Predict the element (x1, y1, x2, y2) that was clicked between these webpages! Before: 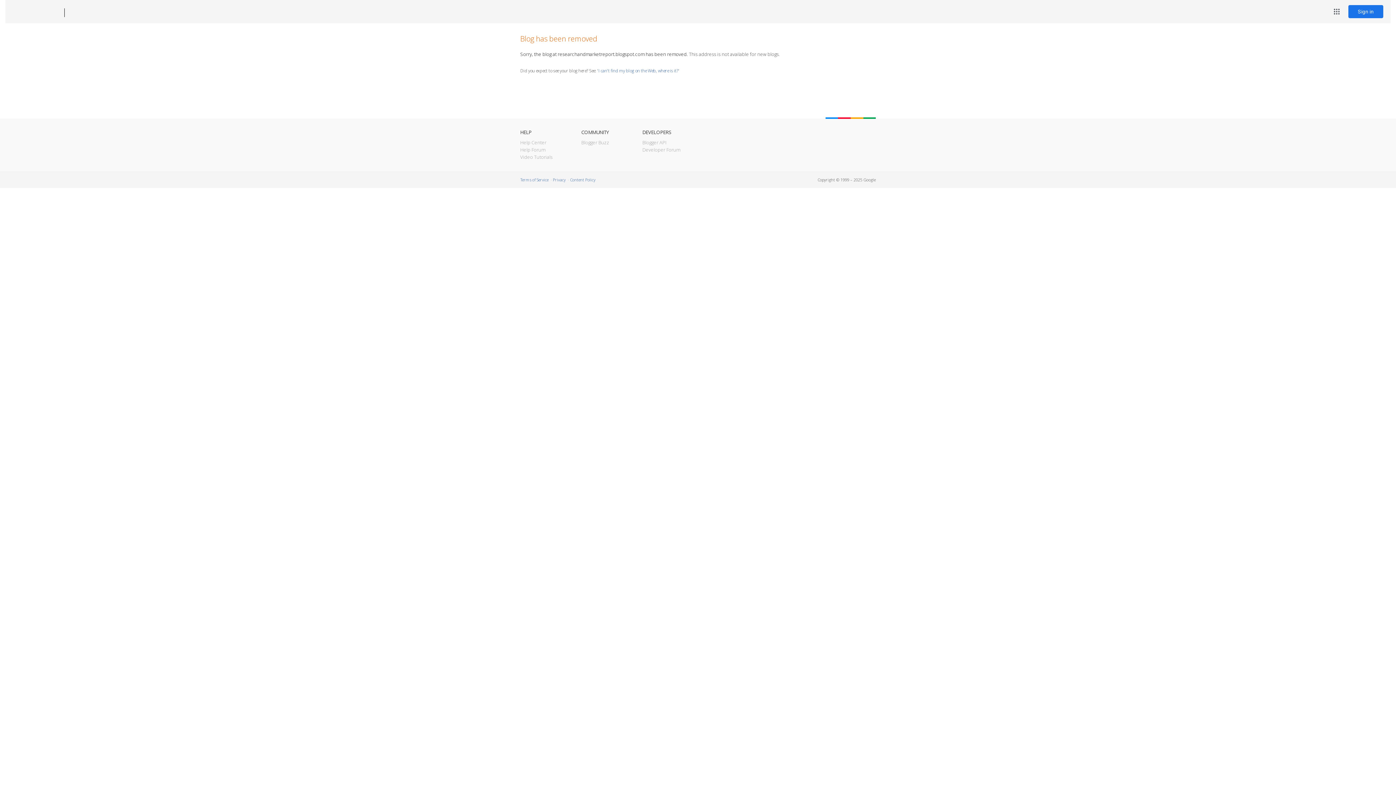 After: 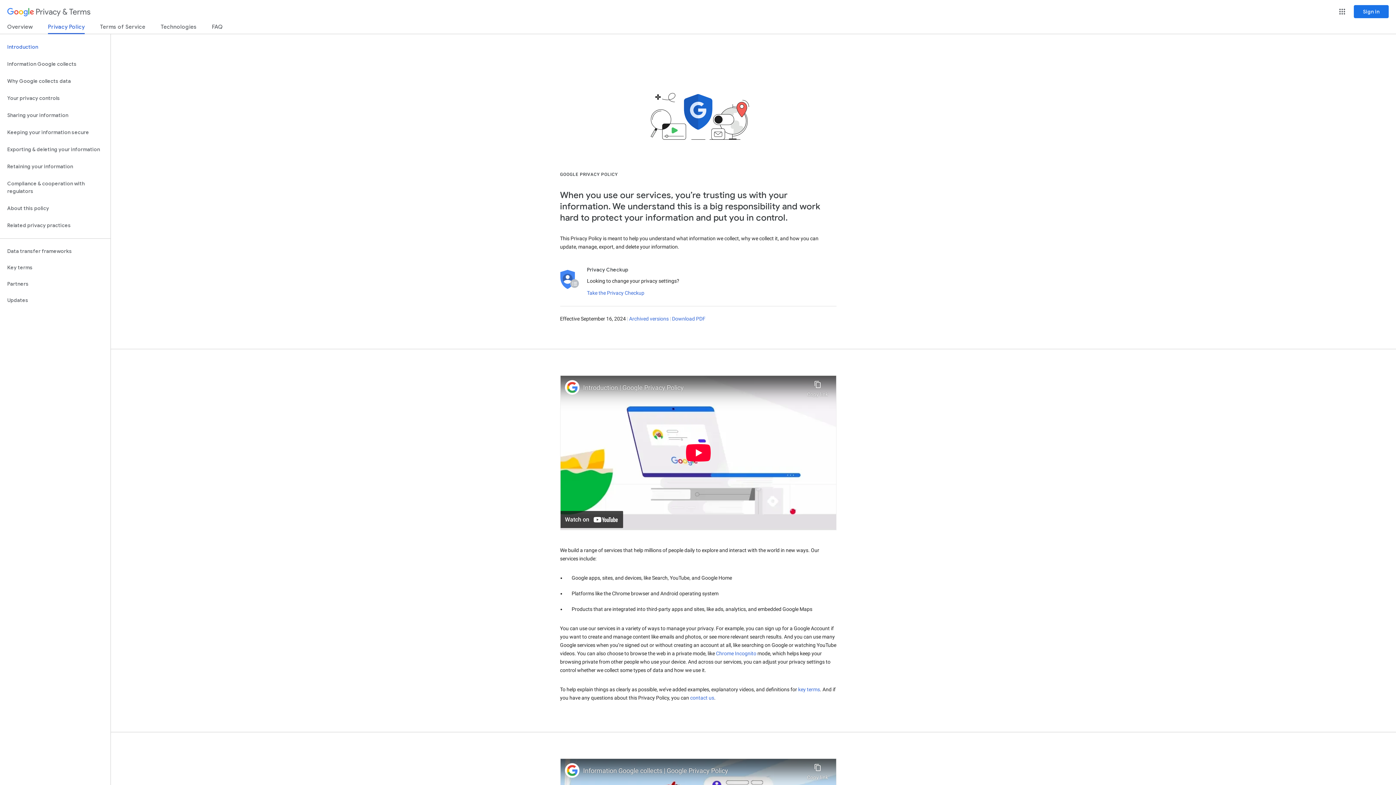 Action: bbox: (553, 177, 565, 182) label: Privacy